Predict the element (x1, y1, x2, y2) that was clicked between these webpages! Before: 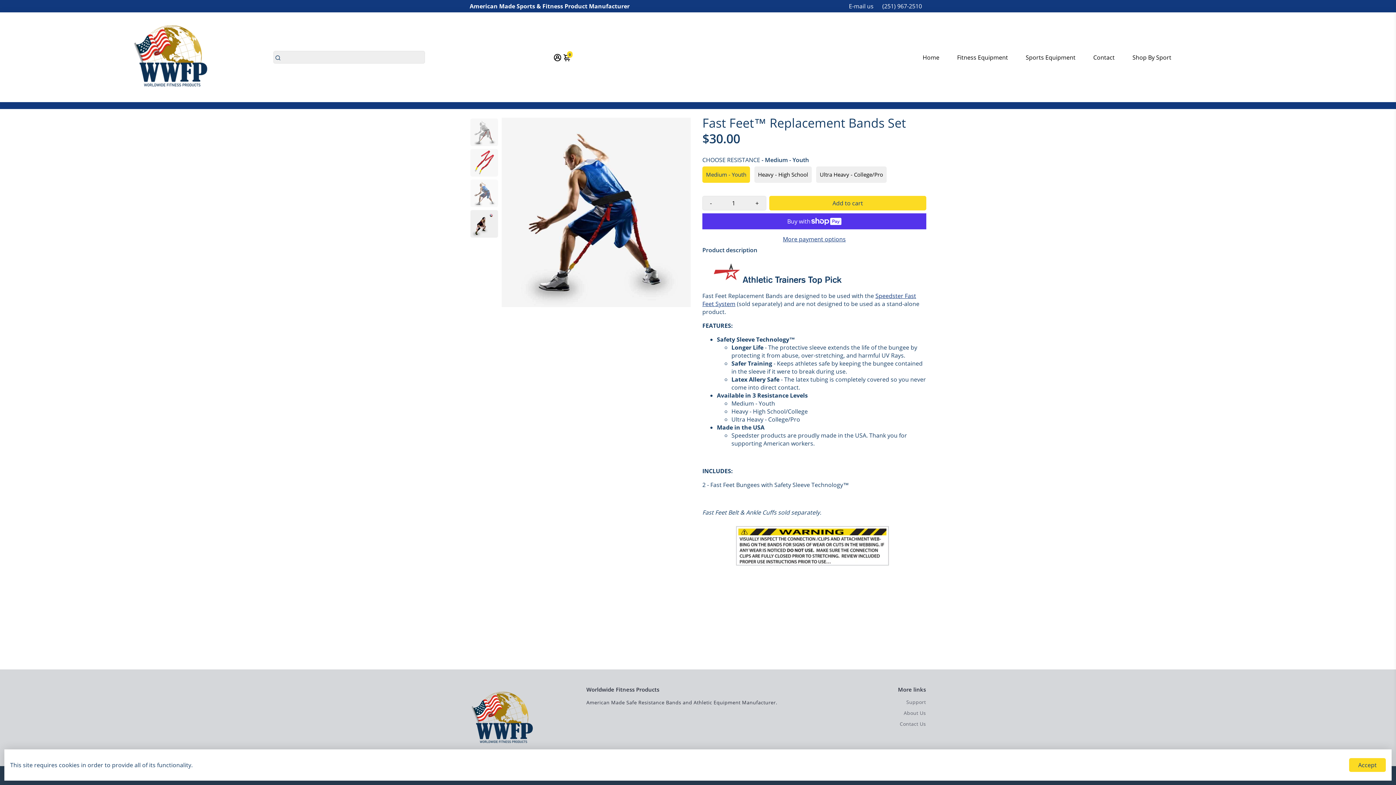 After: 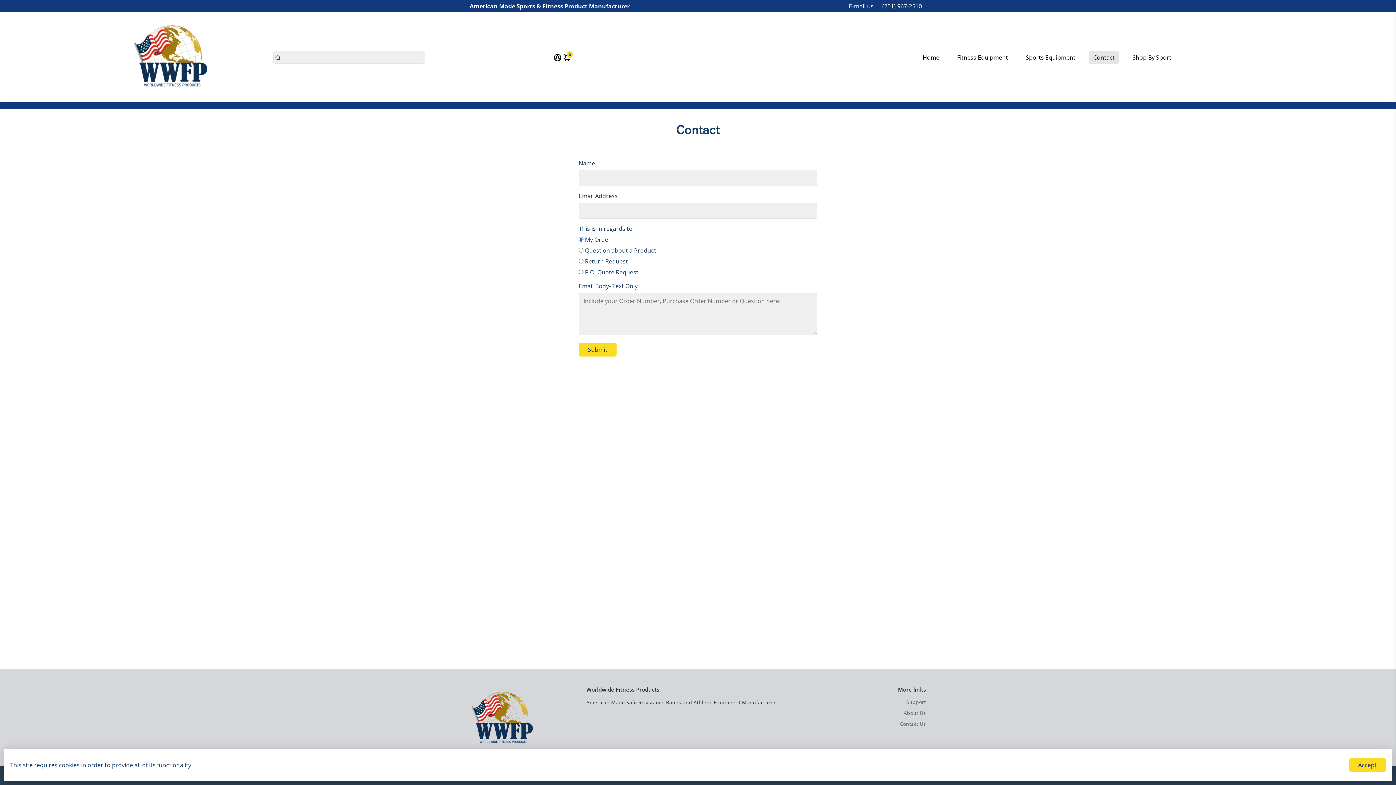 Action: label: Contact bbox: (1086, 47, 1122, 67)